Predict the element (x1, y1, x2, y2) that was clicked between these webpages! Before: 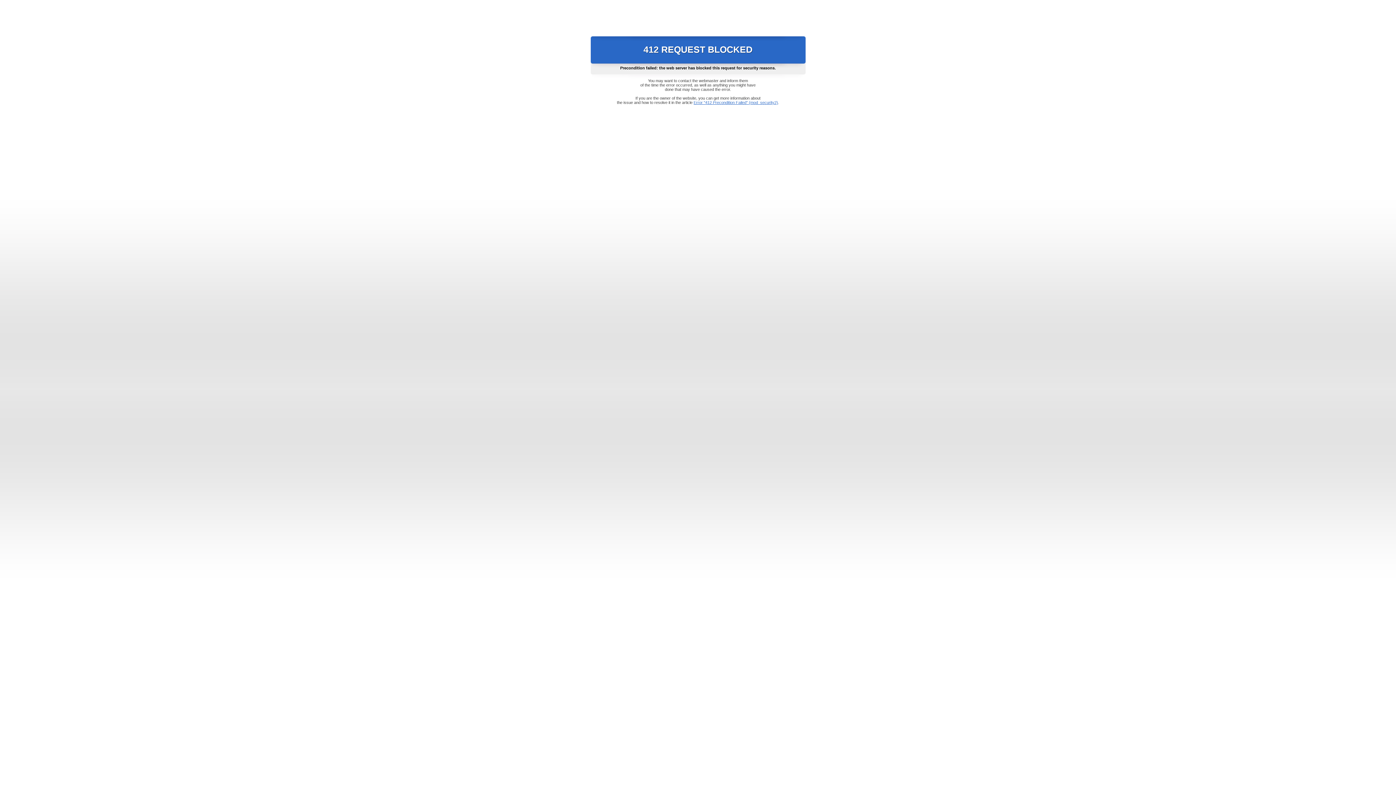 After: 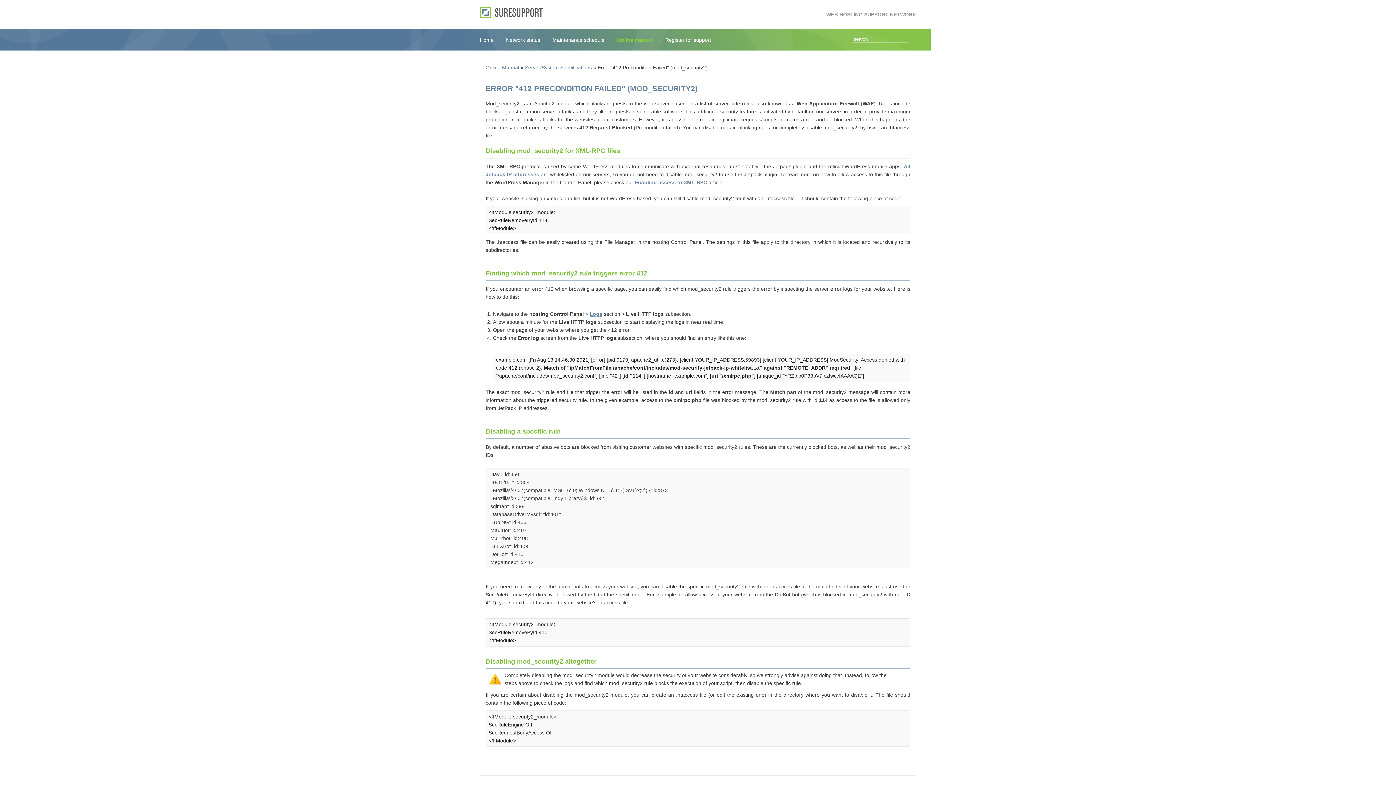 Action: bbox: (693, 100, 778, 104) label: Error "412 Precondition Failed" (mod_security2)